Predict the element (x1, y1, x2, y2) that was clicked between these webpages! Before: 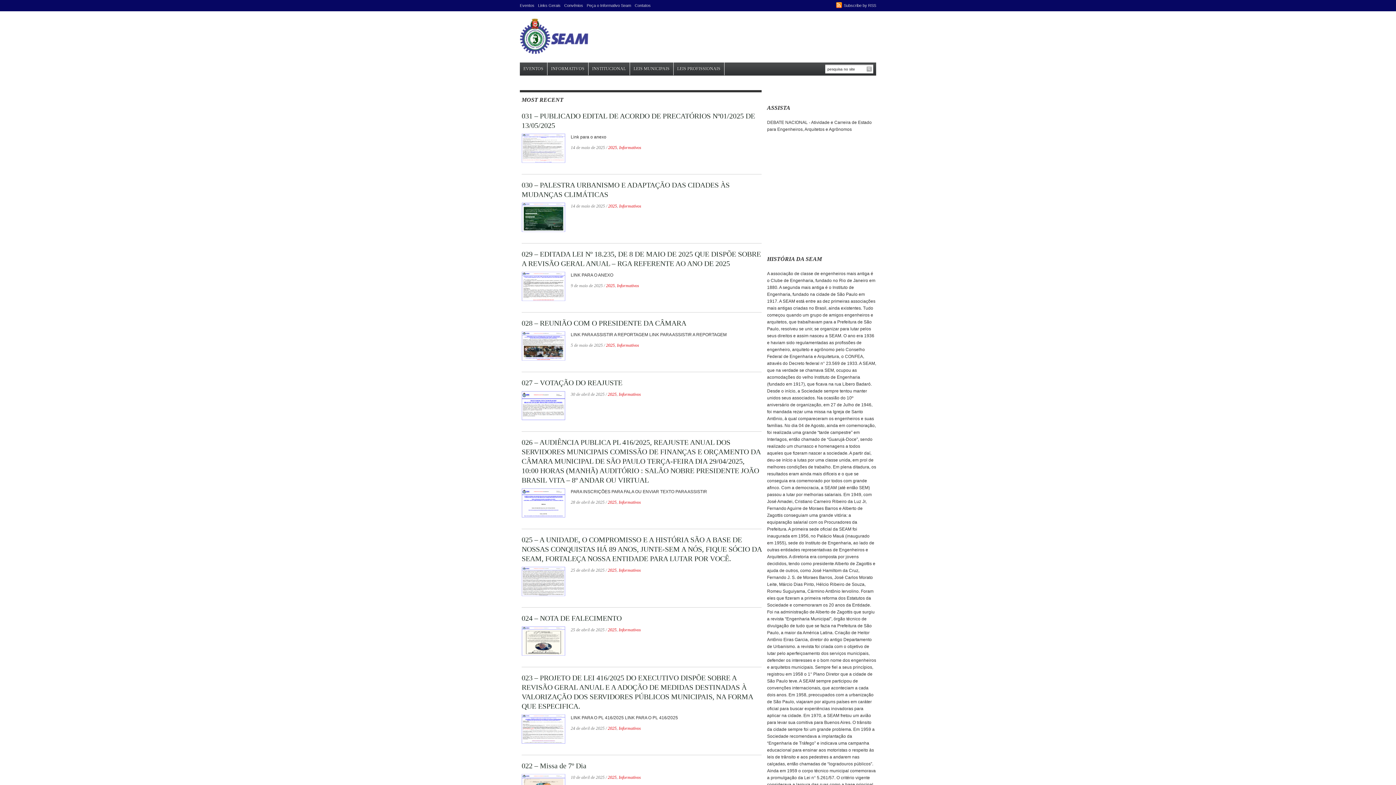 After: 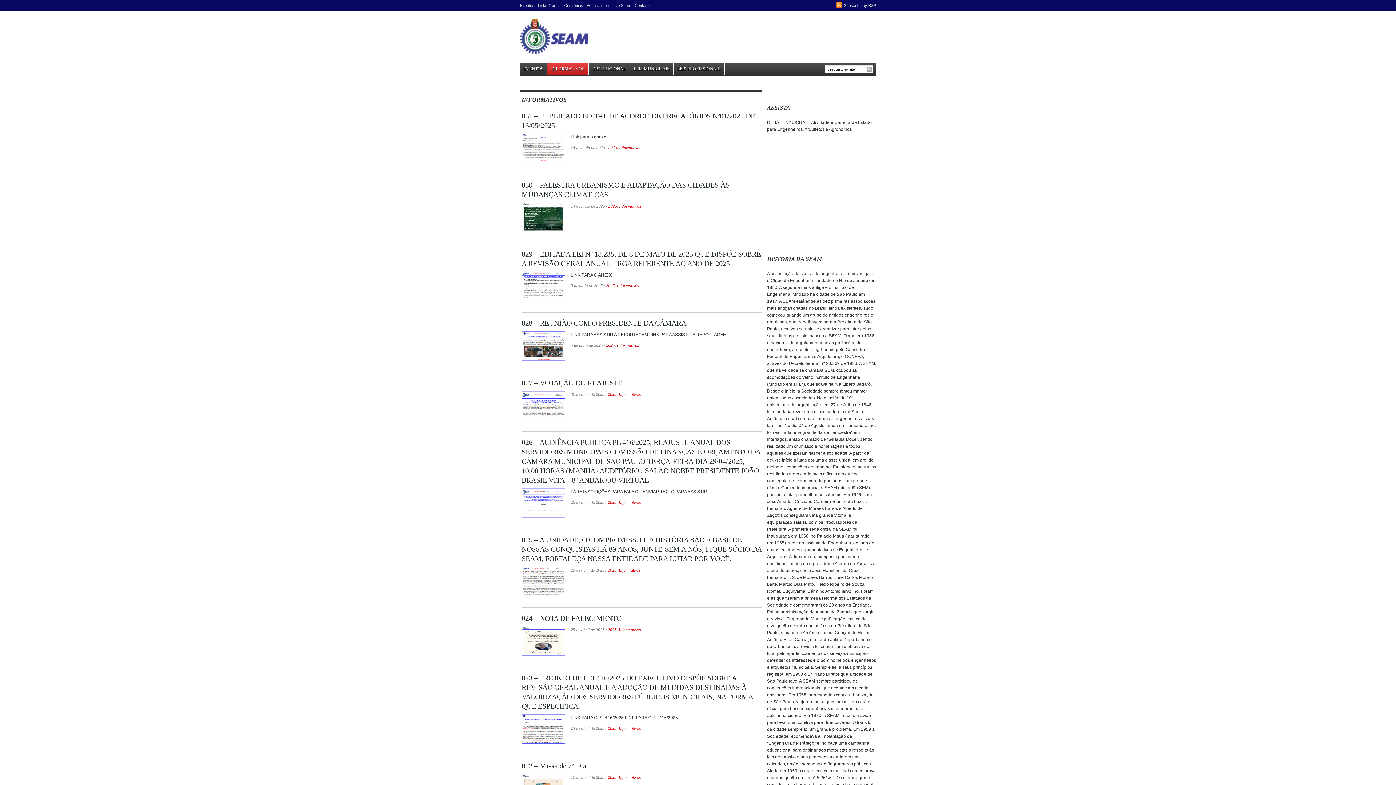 Action: label: Informativos bbox: (618, 627, 641, 632)